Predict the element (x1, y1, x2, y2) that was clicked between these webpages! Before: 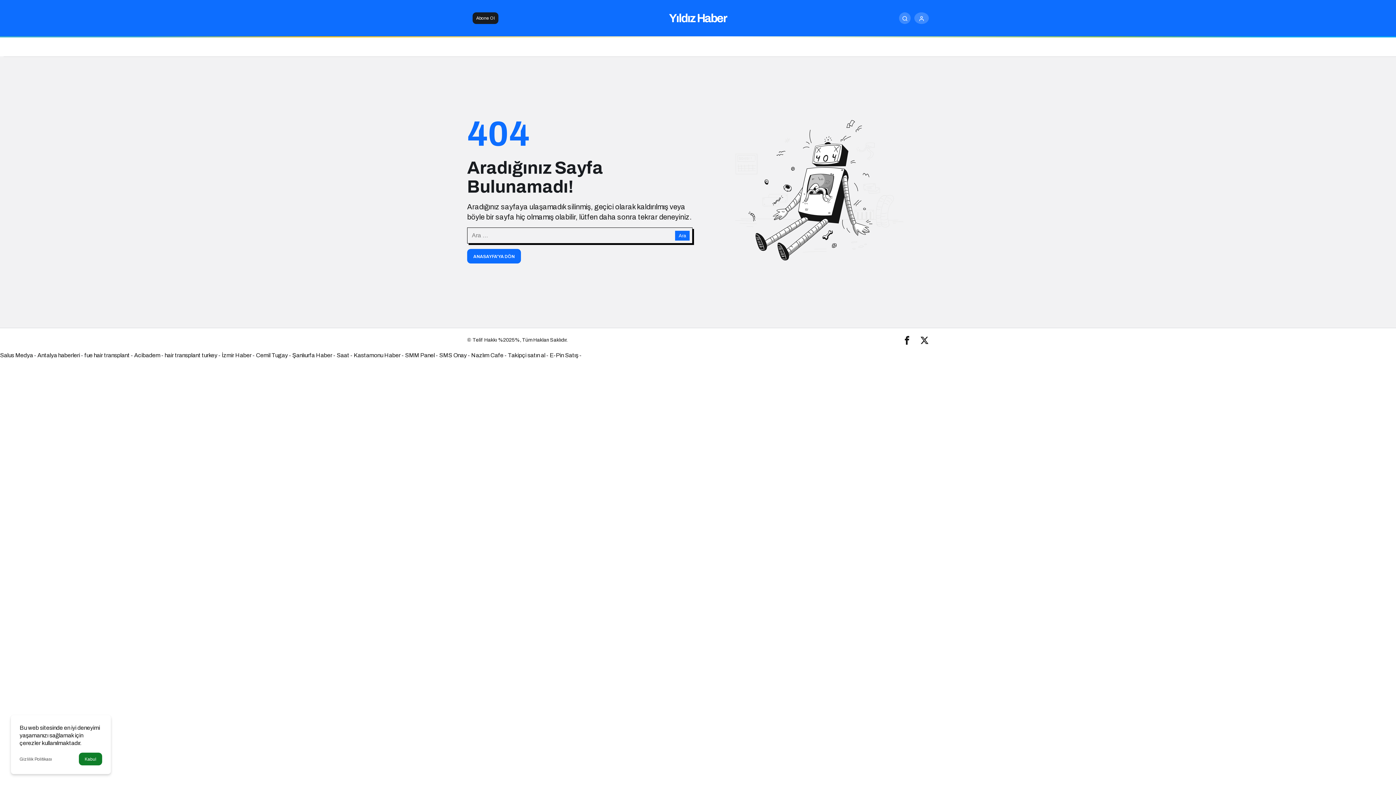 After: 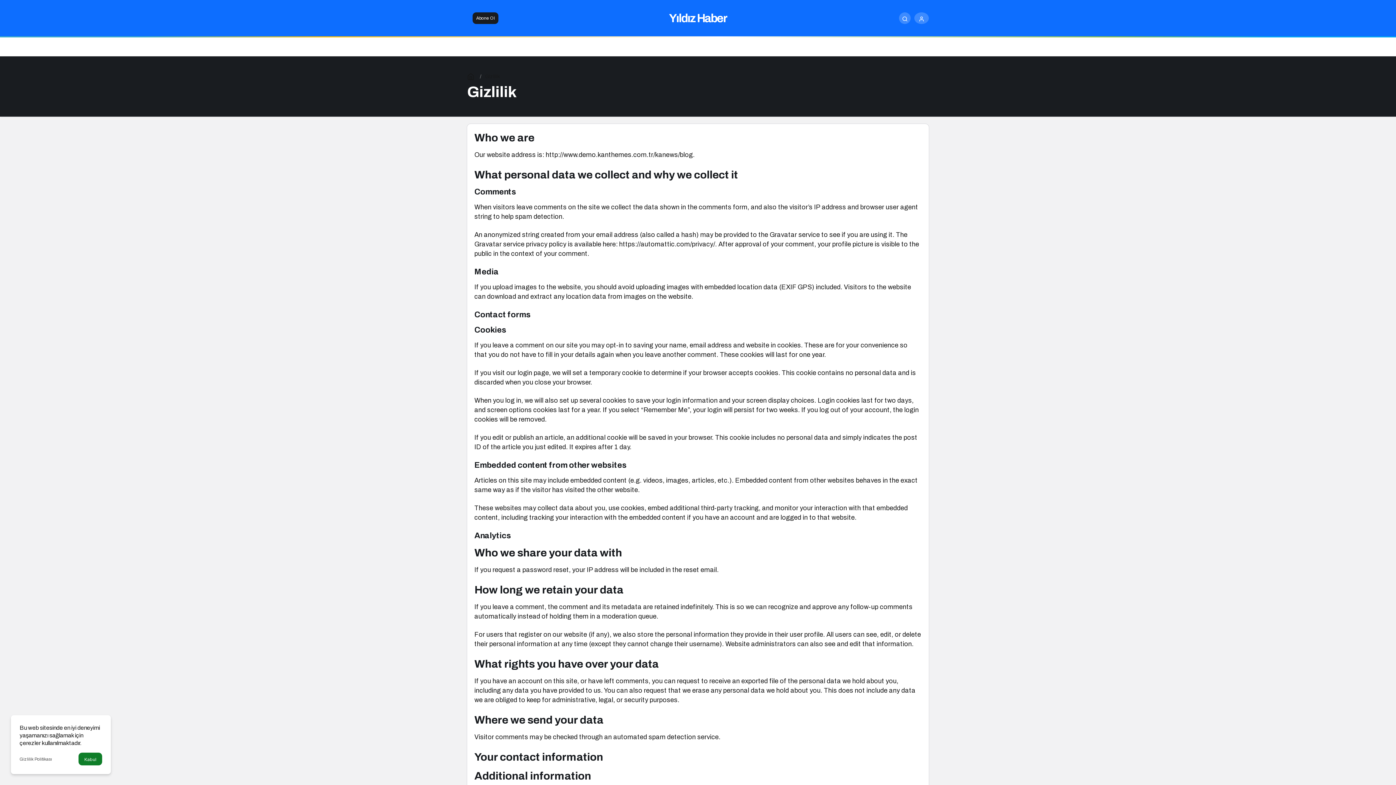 Action: label: Gizlilik Politikası bbox: (19, 756, 52, 762)